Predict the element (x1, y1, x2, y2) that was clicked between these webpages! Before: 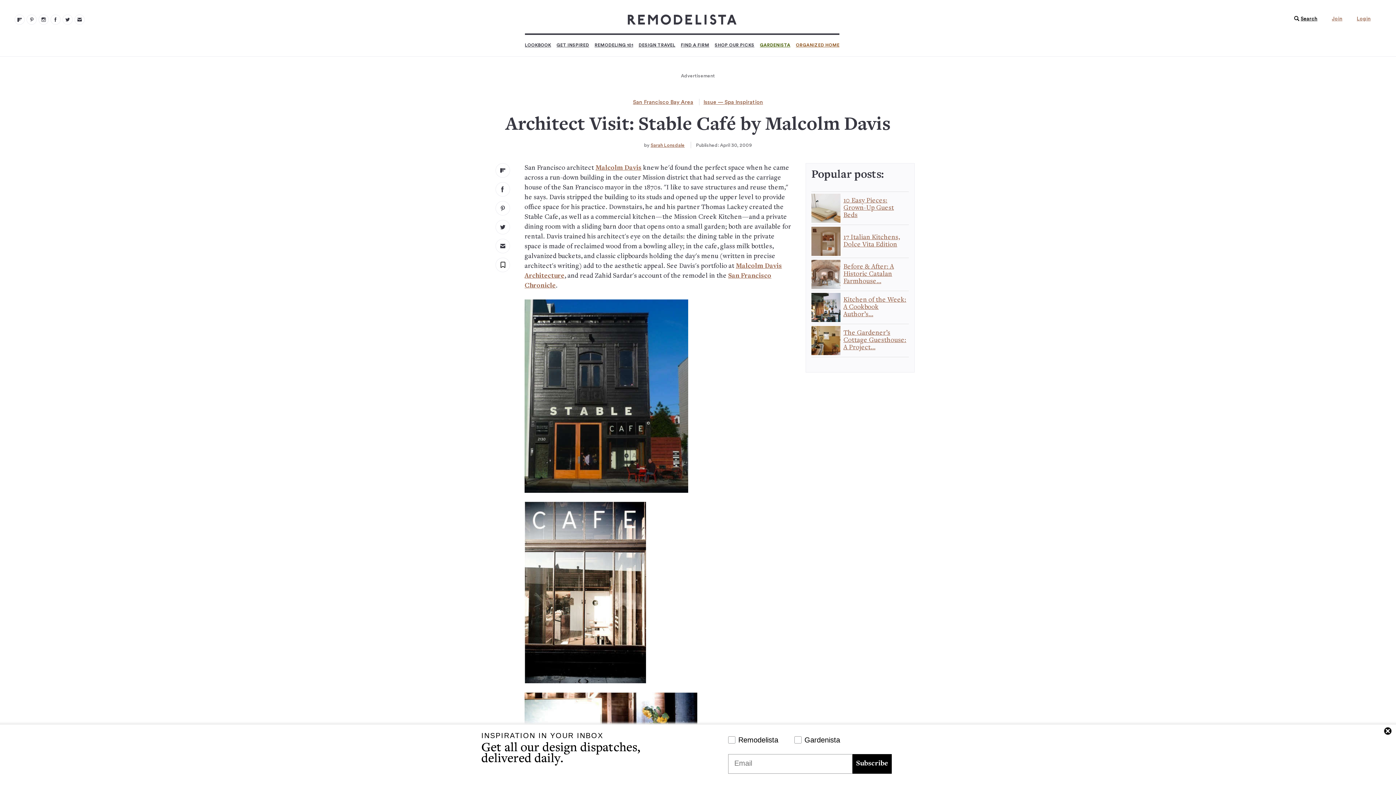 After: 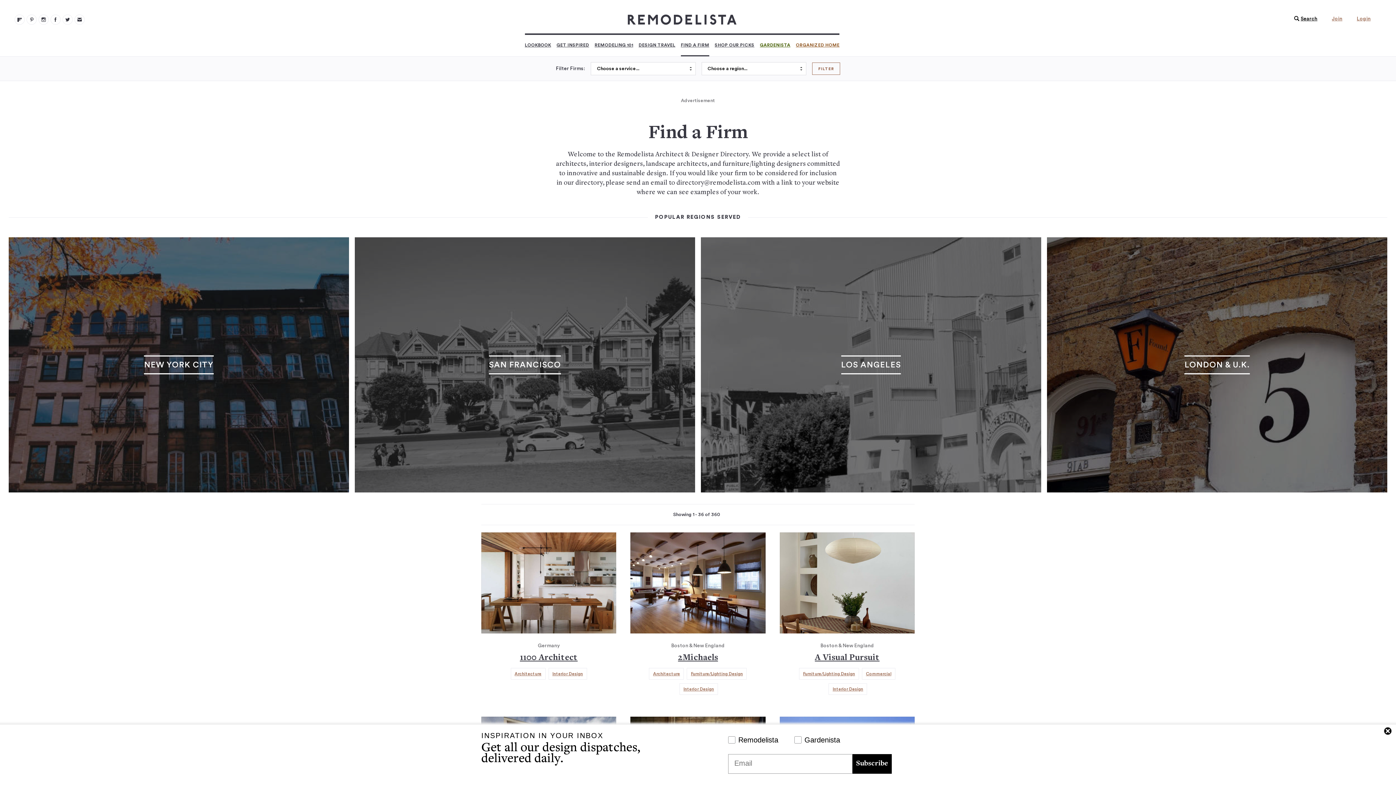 Action: bbox: (680, 34, 709, 56) label: FIND A FIRM